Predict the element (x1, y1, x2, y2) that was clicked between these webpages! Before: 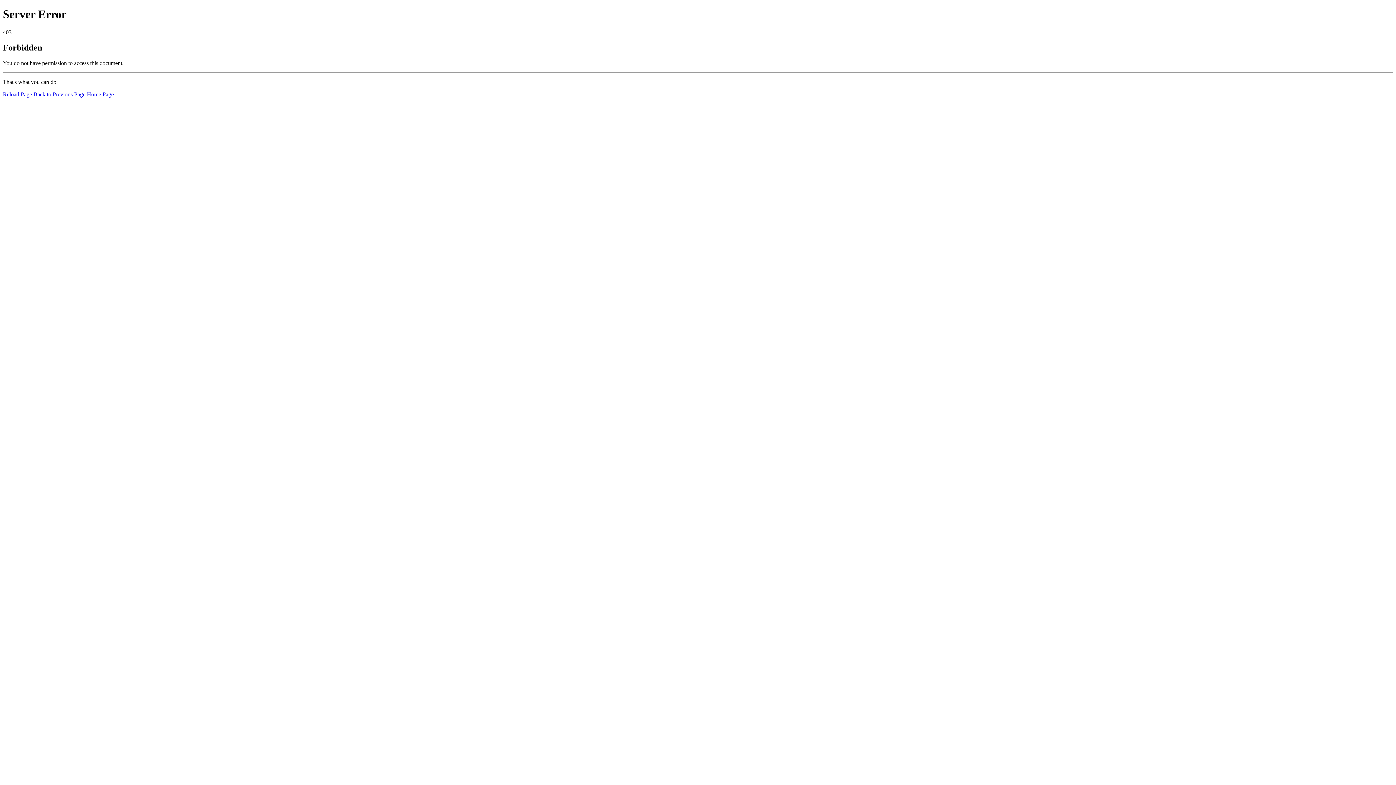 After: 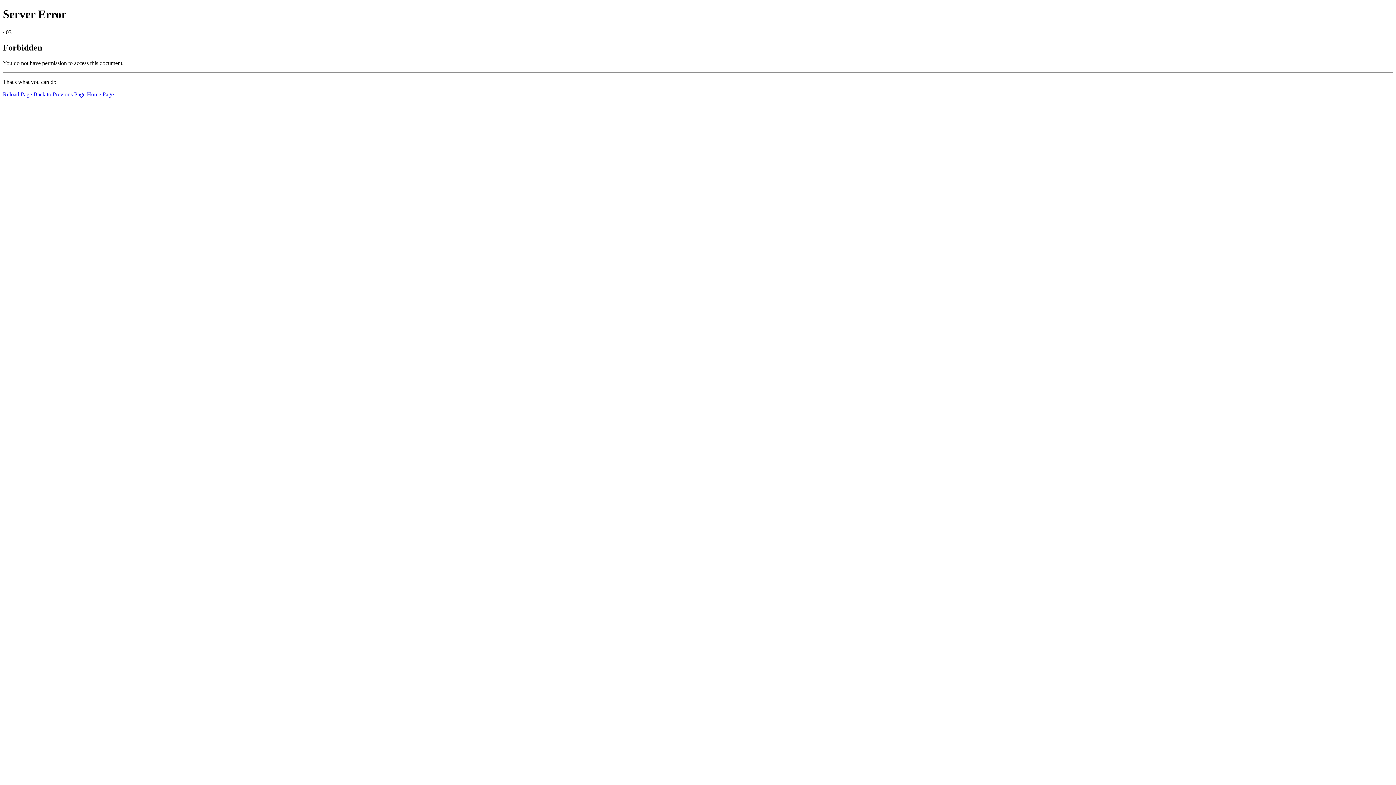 Action: label: Home Page bbox: (86, 91, 113, 97)